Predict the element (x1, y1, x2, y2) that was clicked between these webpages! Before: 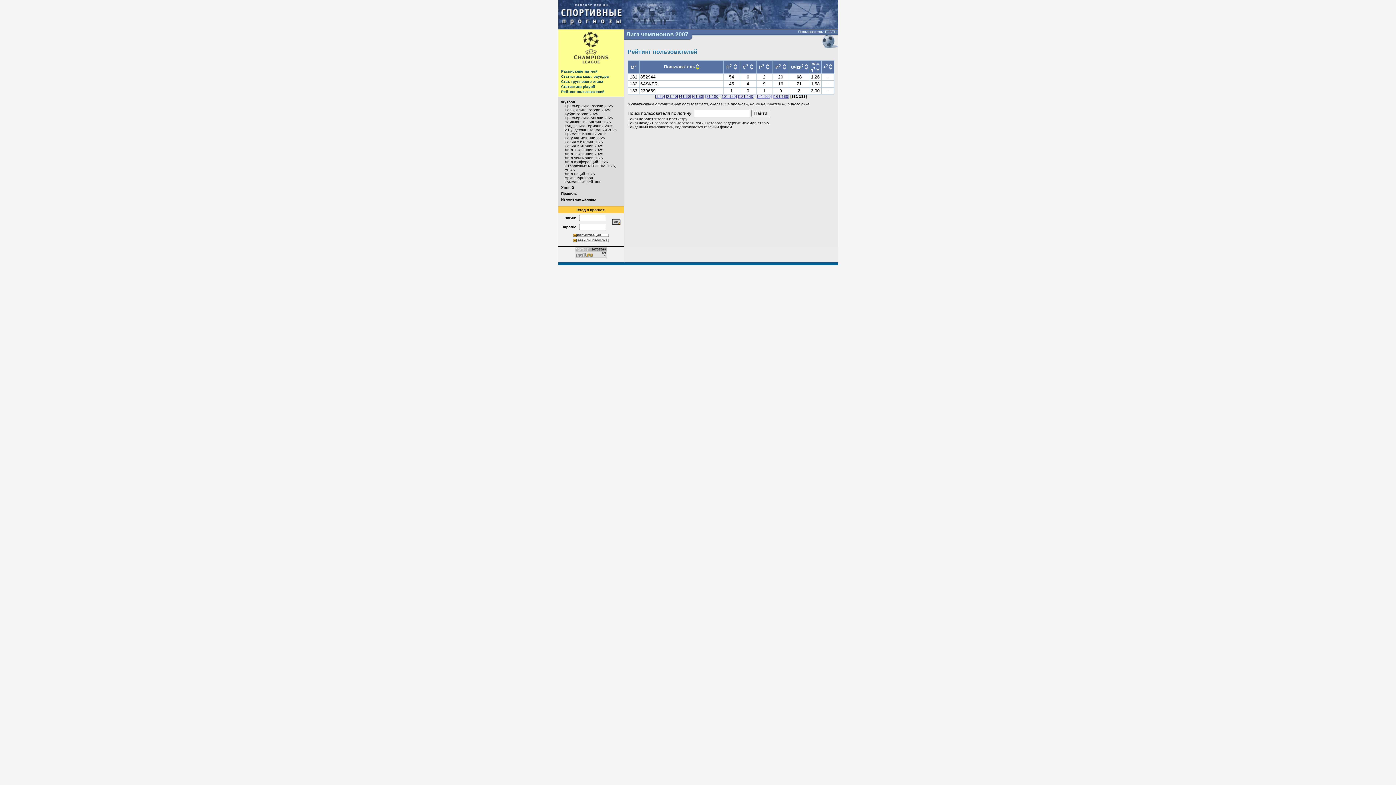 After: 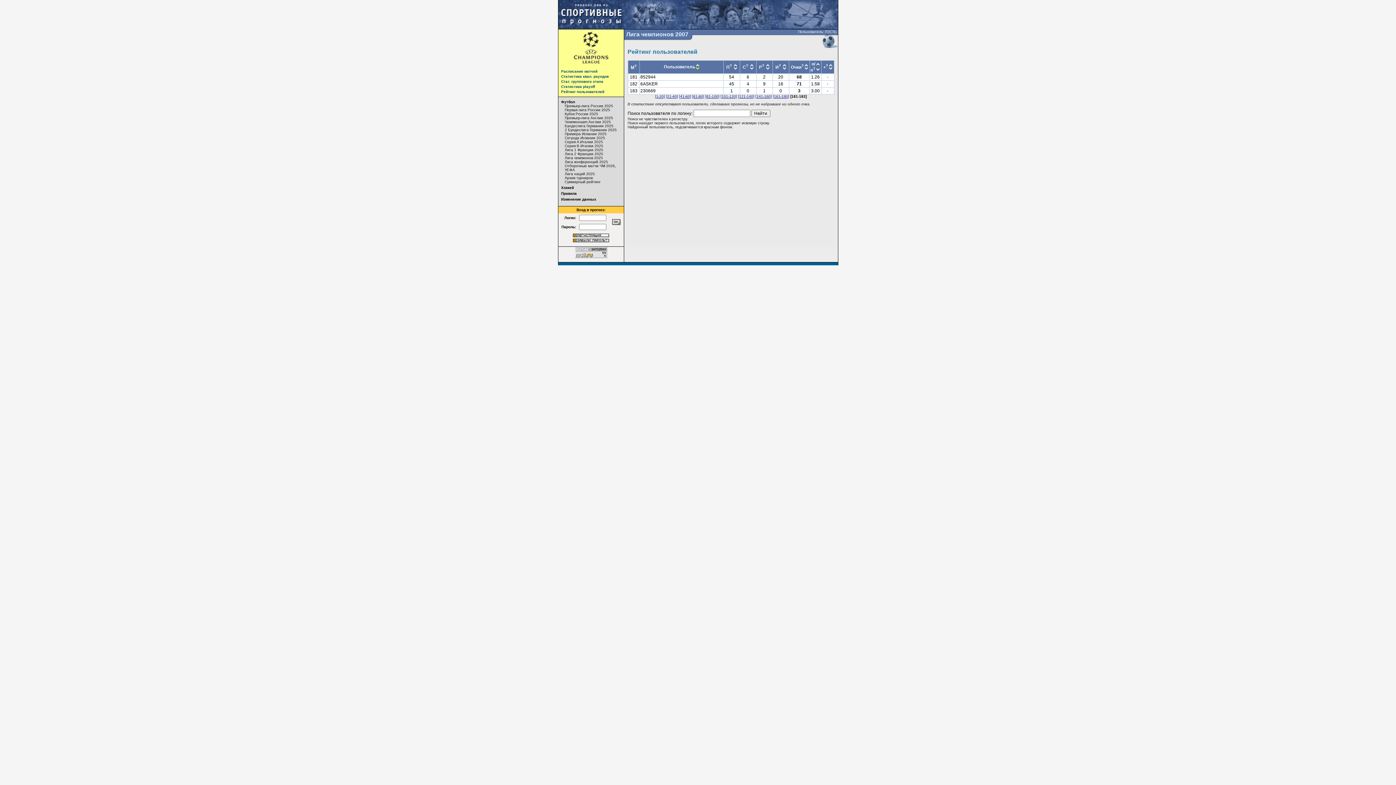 Action: bbox: (759, 64, 764, 69) label: Р?